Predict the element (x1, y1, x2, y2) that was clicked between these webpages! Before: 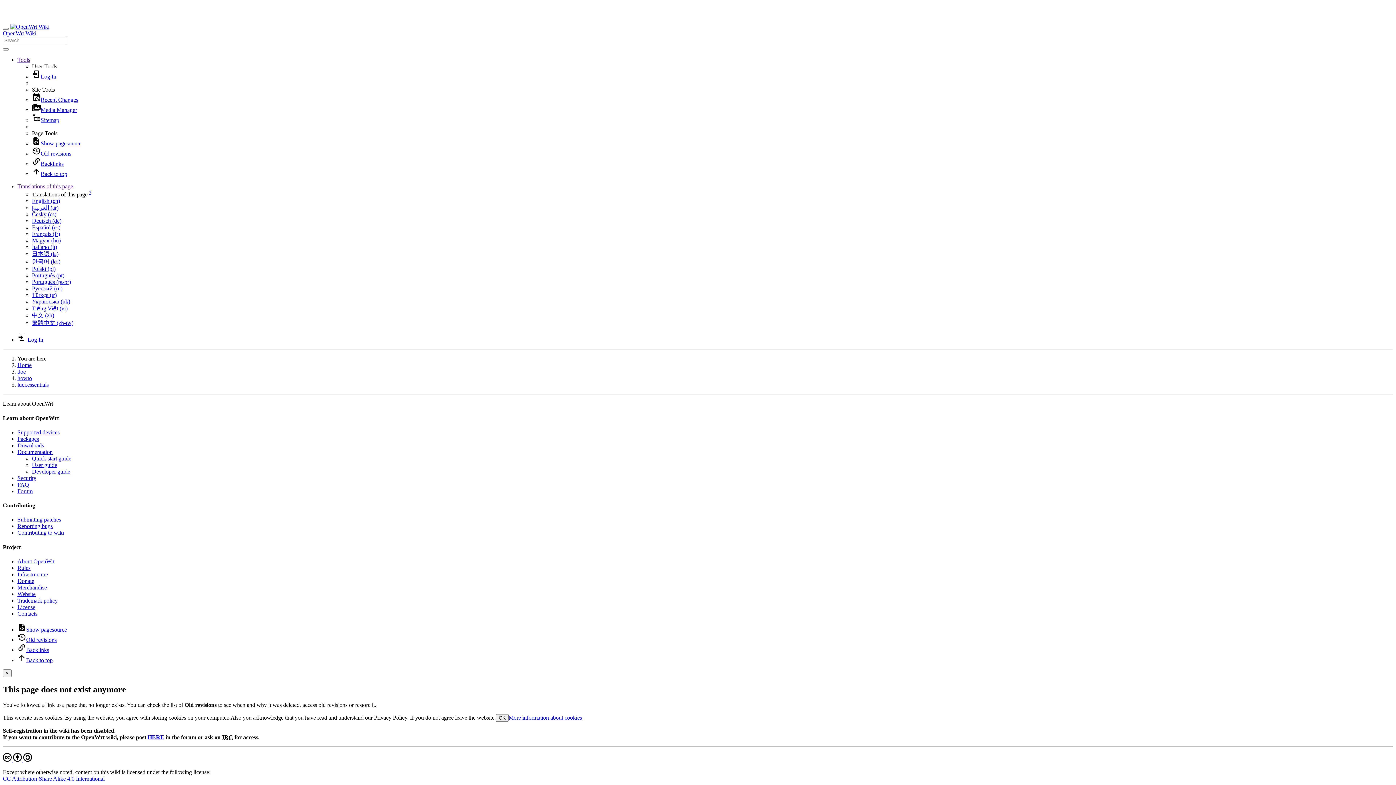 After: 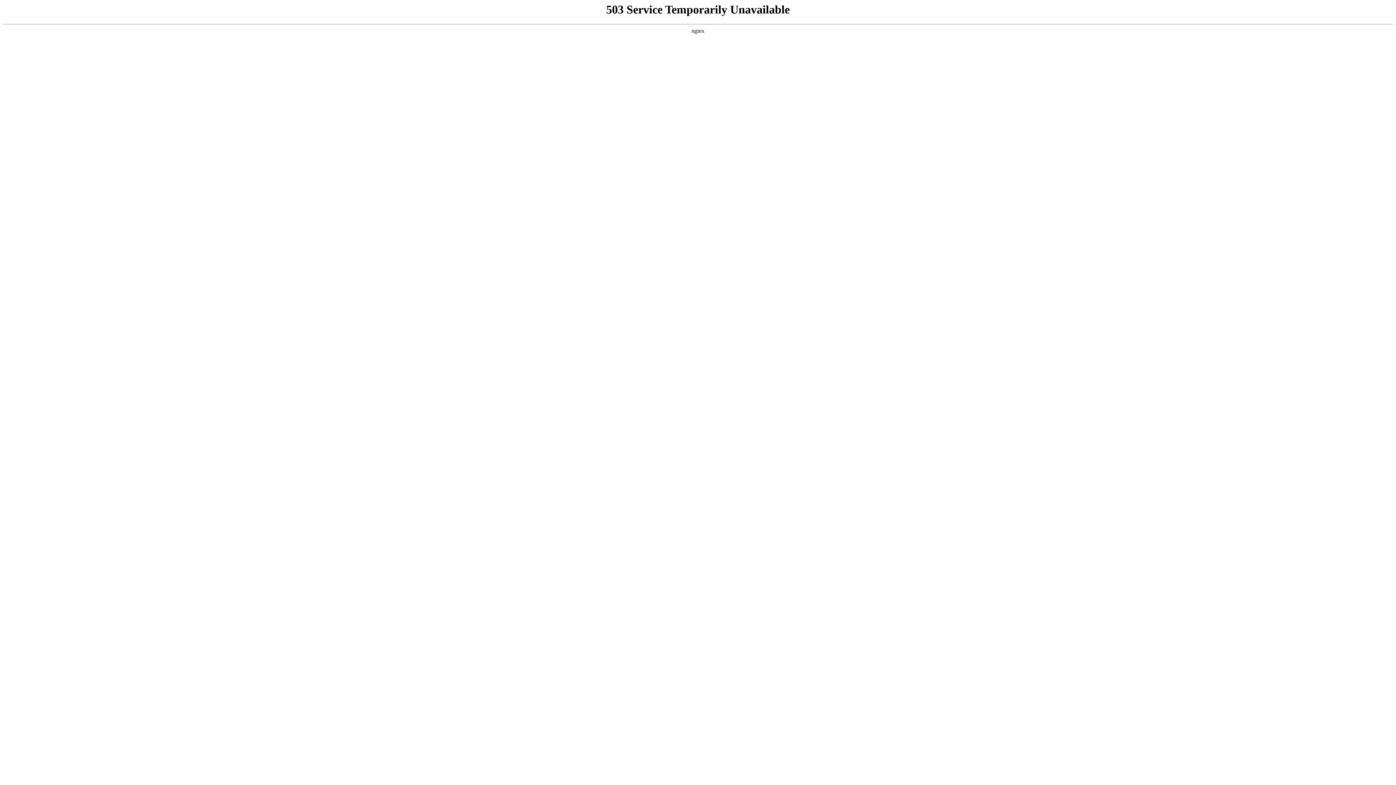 Action: label: Quick start guide bbox: (32, 455, 71, 461)